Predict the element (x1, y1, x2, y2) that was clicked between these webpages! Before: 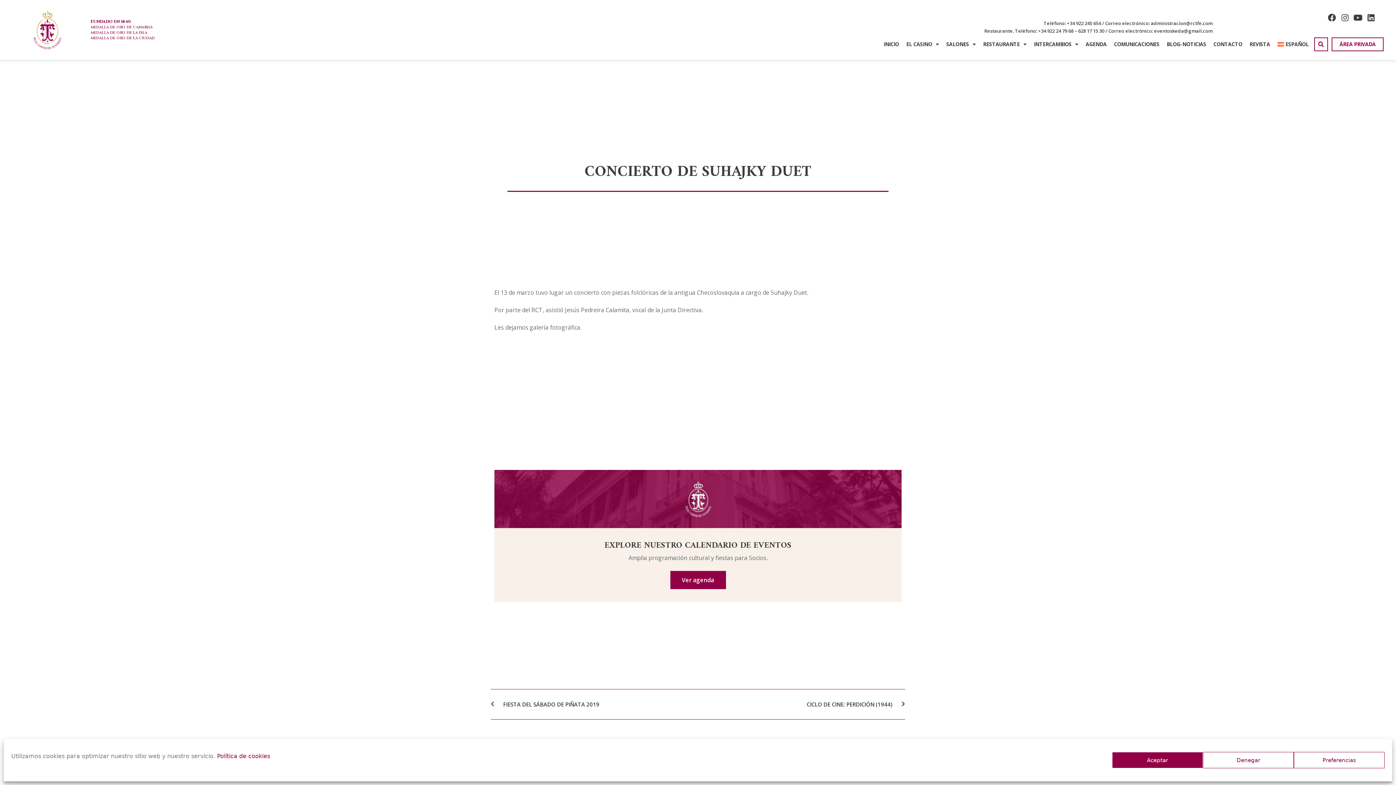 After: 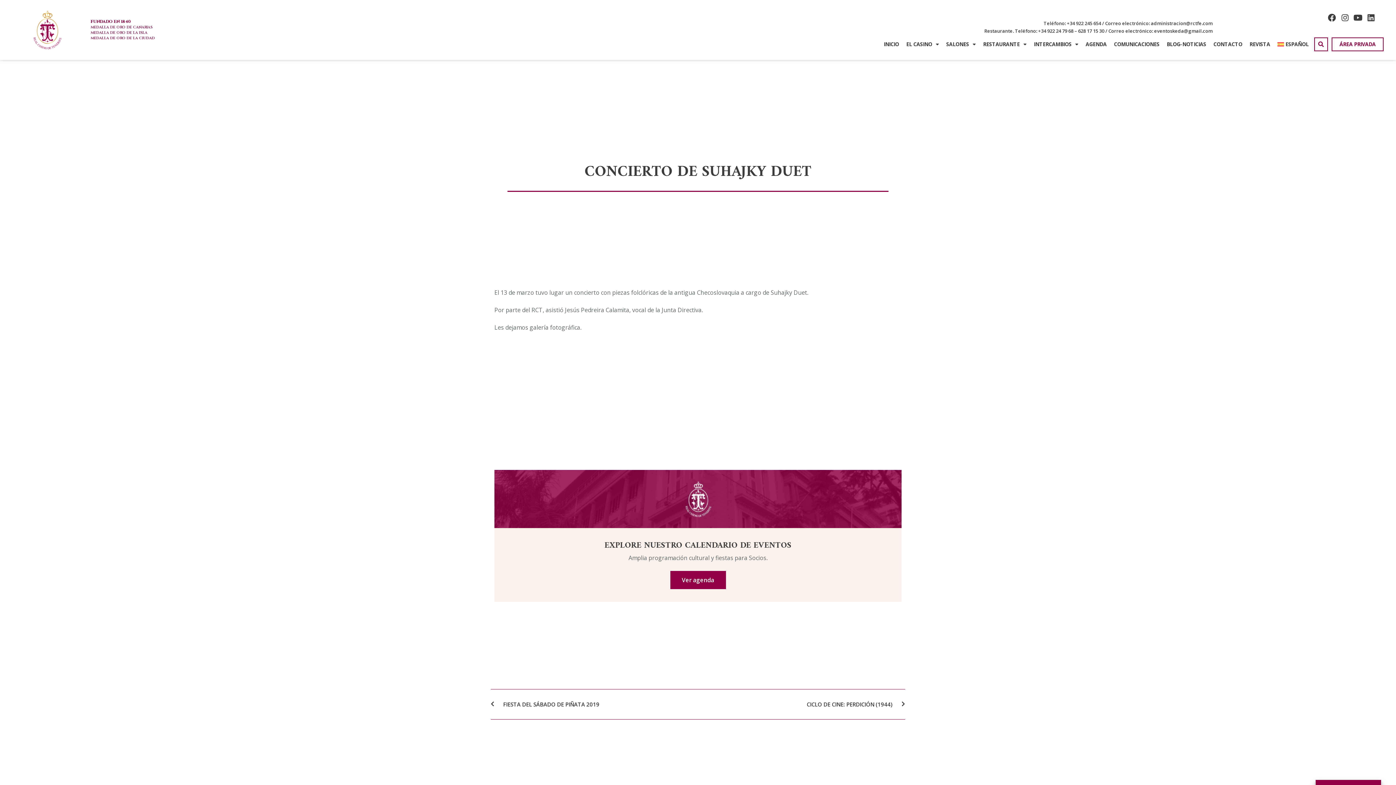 Action: label: Denegar bbox: (1203, 752, 1294, 768)